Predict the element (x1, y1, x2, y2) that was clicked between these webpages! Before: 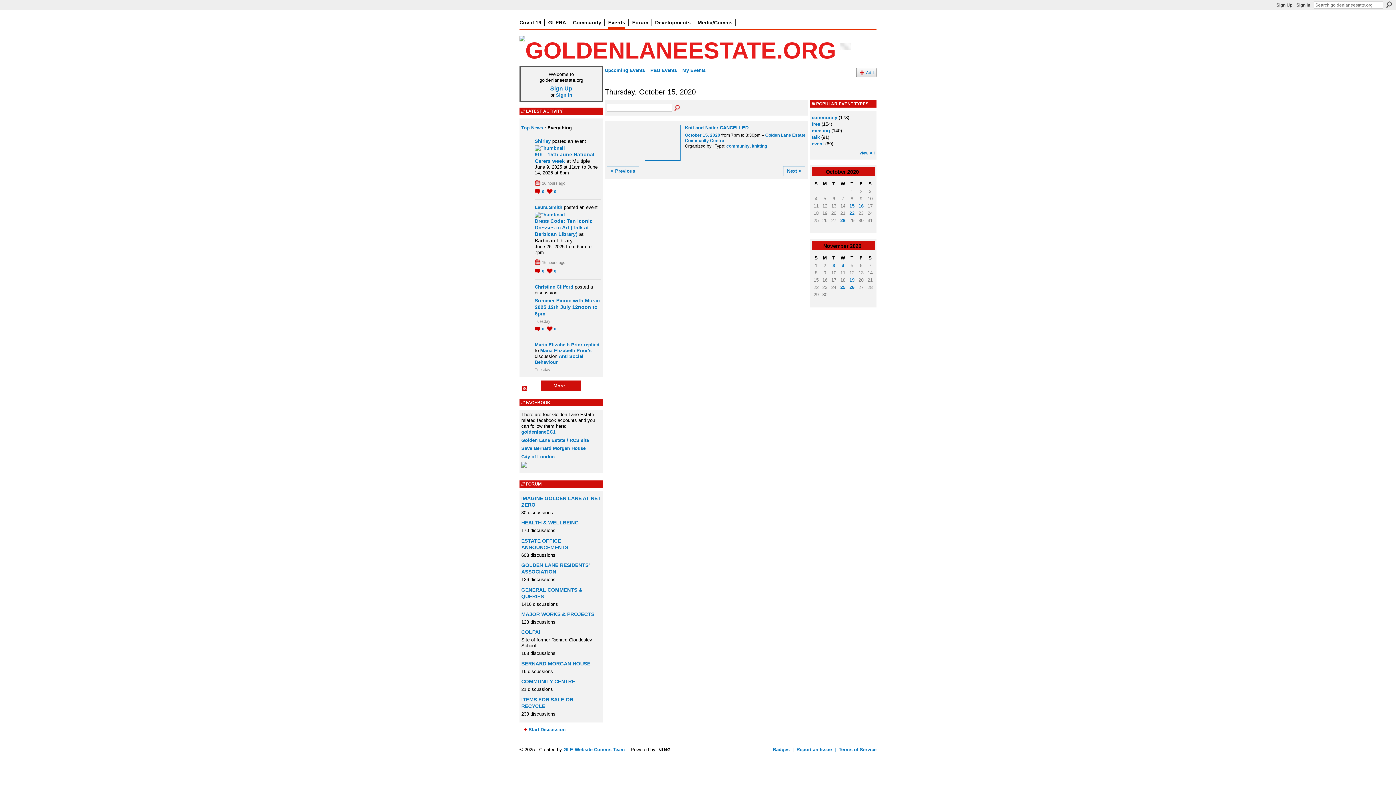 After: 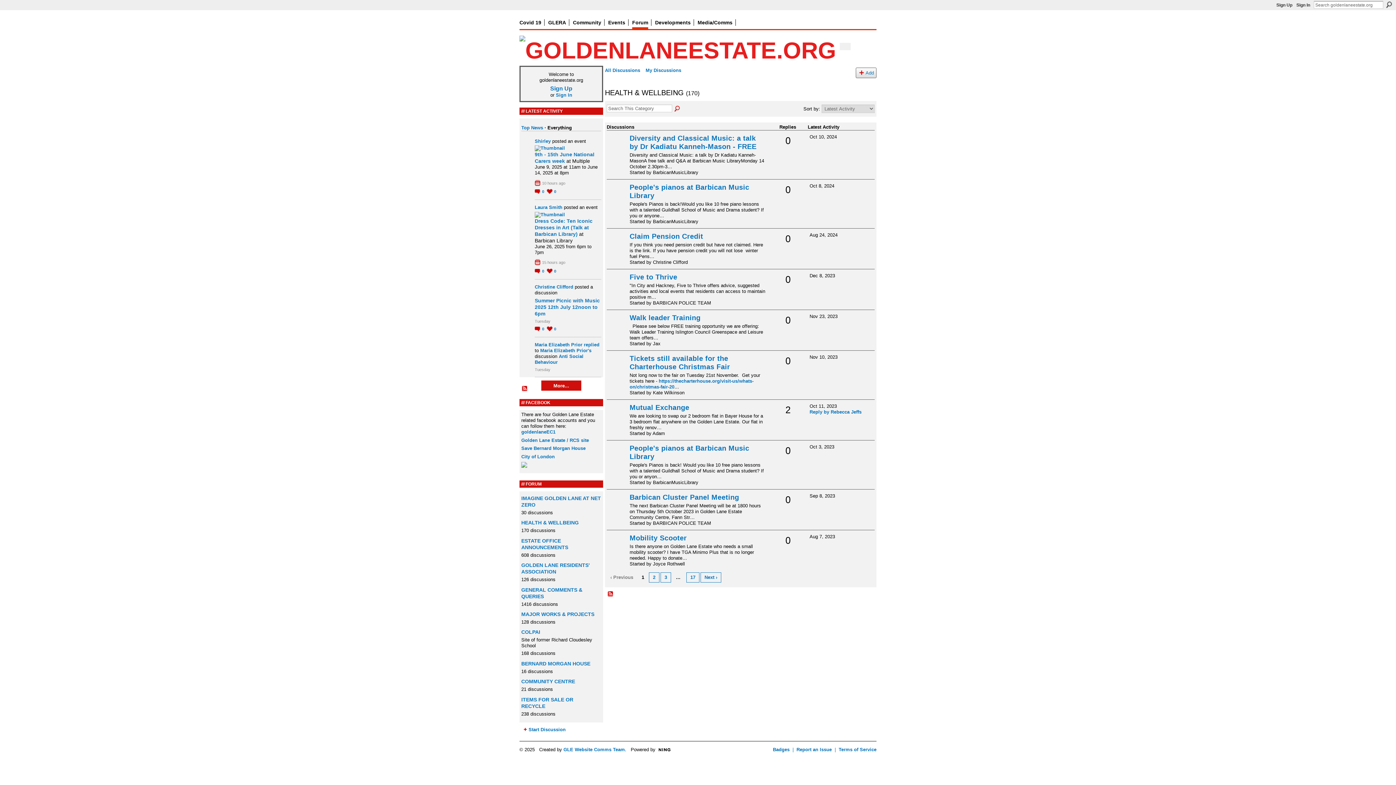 Action: label: HEALTH & WELLBEING bbox: (521, 520, 578, 525)